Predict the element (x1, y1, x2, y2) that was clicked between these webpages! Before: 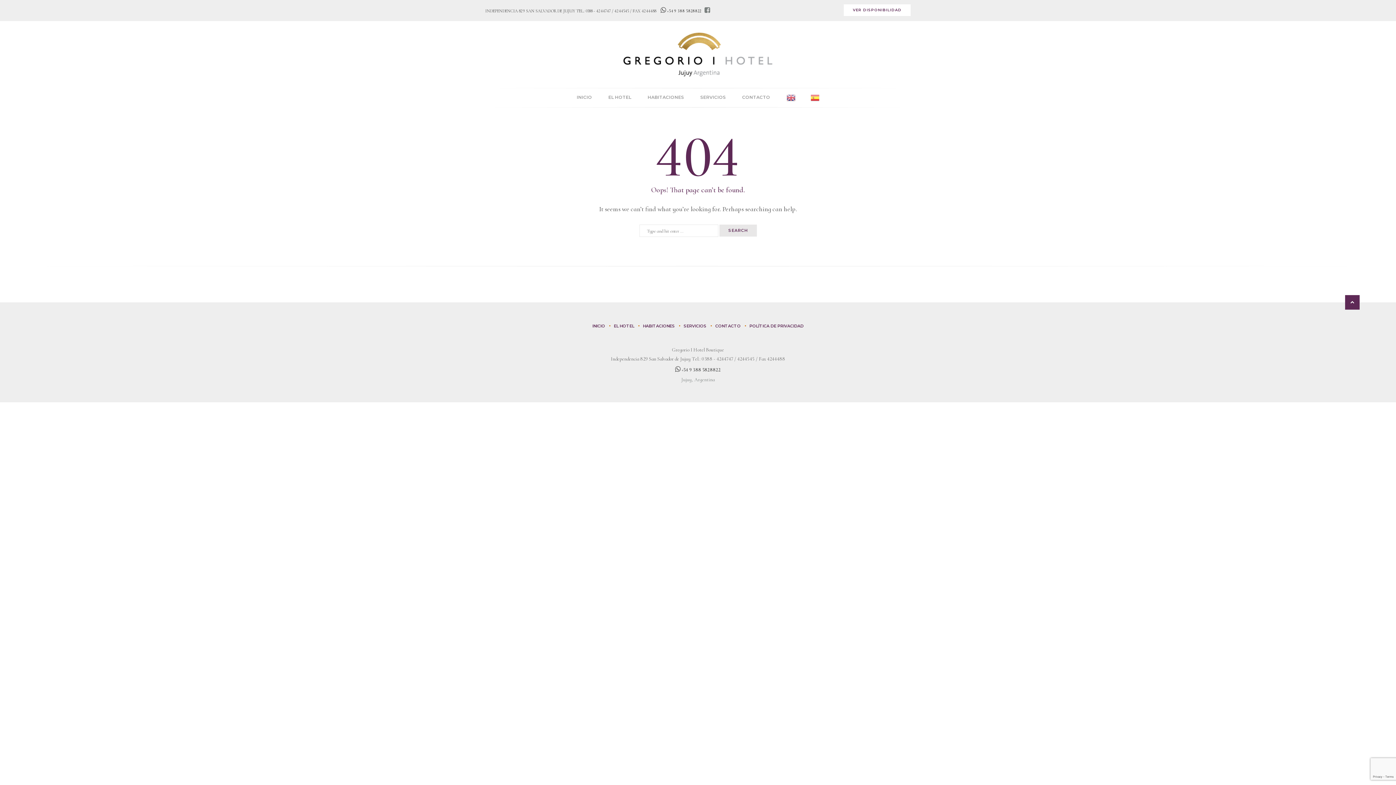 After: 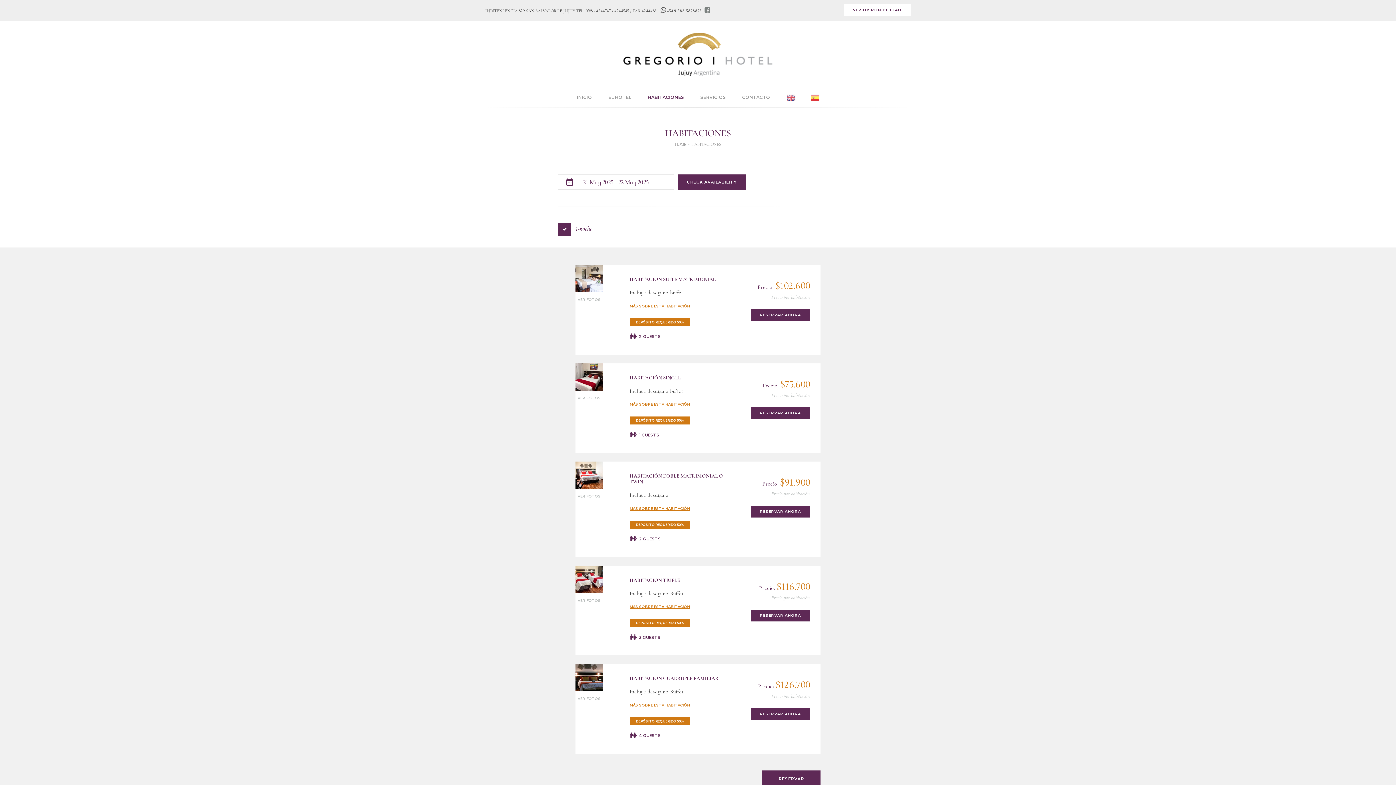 Action: label: HABITACIONES bbox: (639, 323, 678, 328)